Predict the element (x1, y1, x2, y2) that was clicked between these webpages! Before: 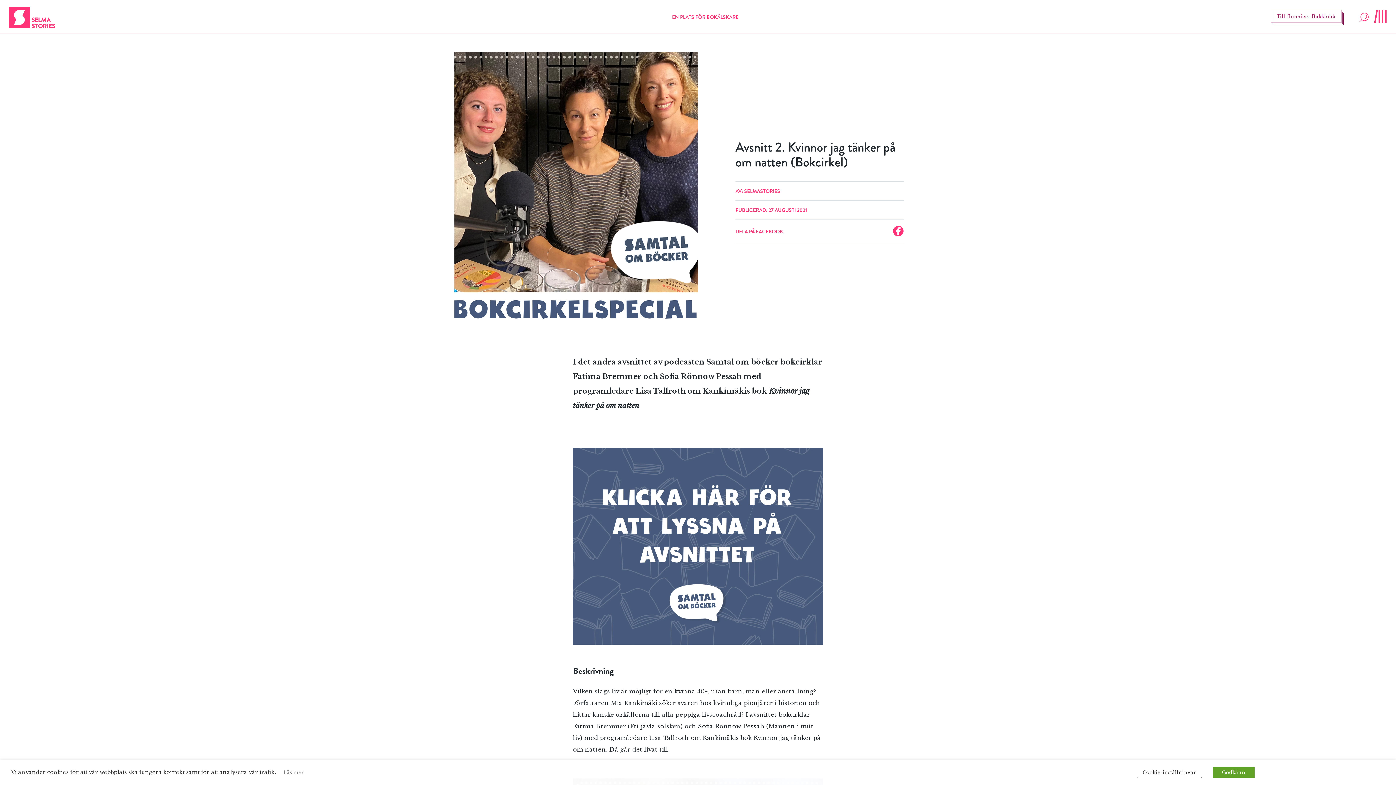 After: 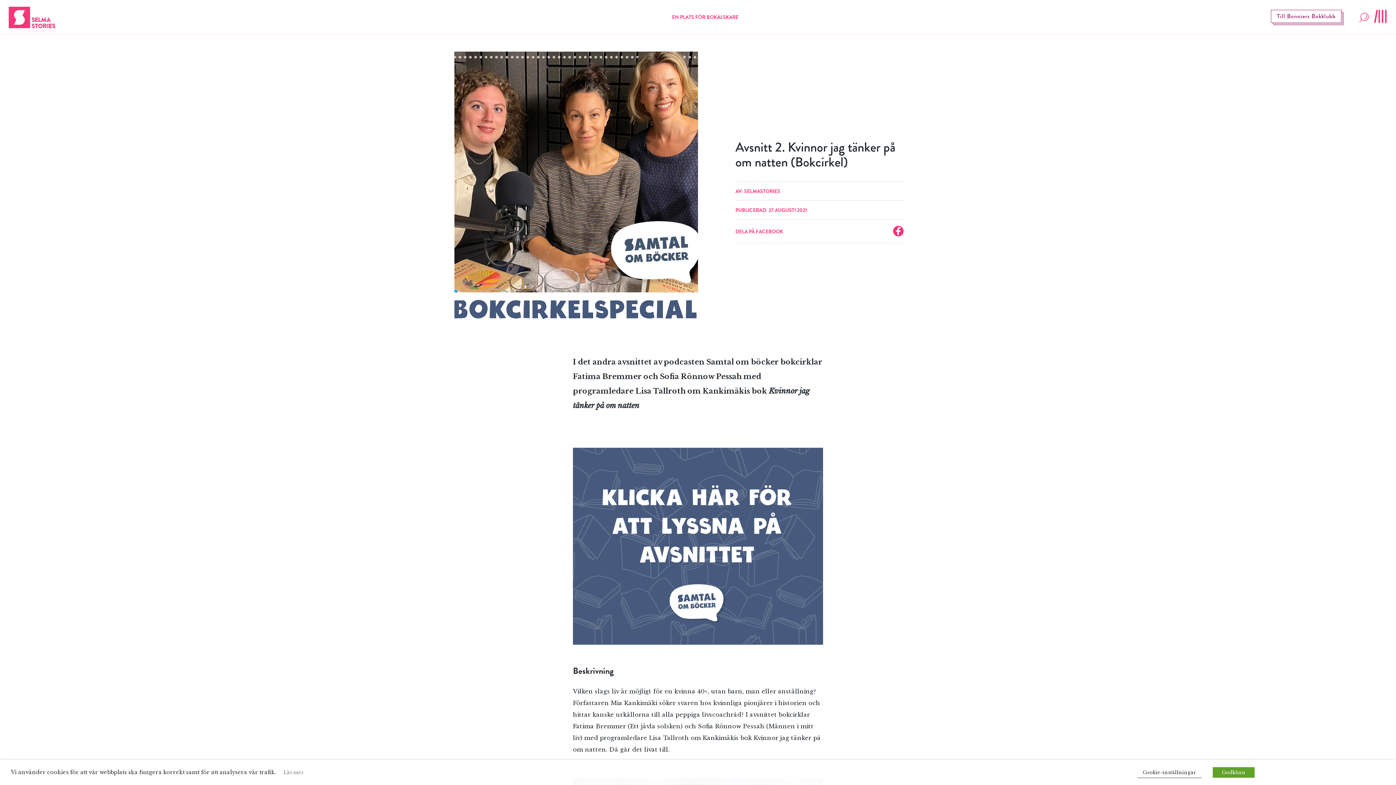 Action: label: Läs mer bbox: (277, 767, 309, 778)